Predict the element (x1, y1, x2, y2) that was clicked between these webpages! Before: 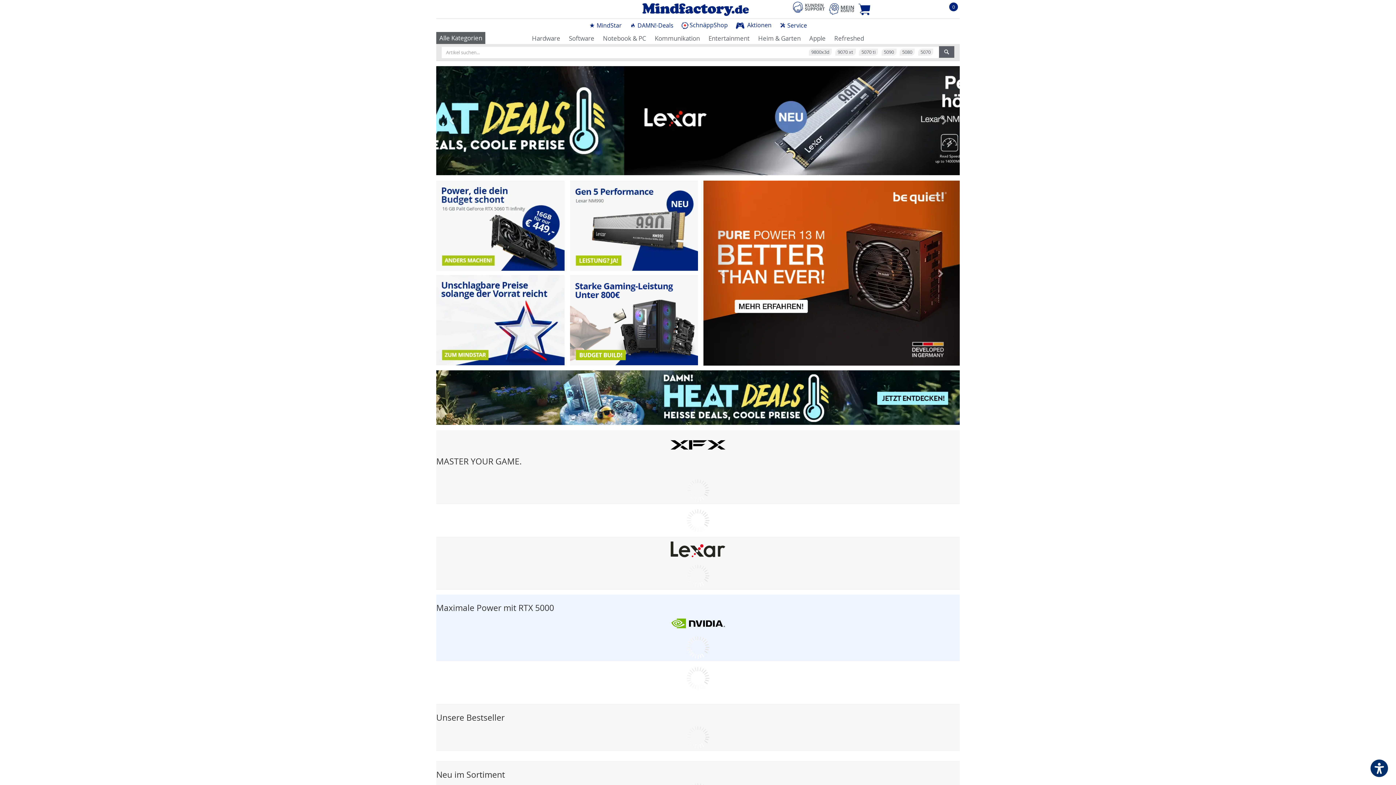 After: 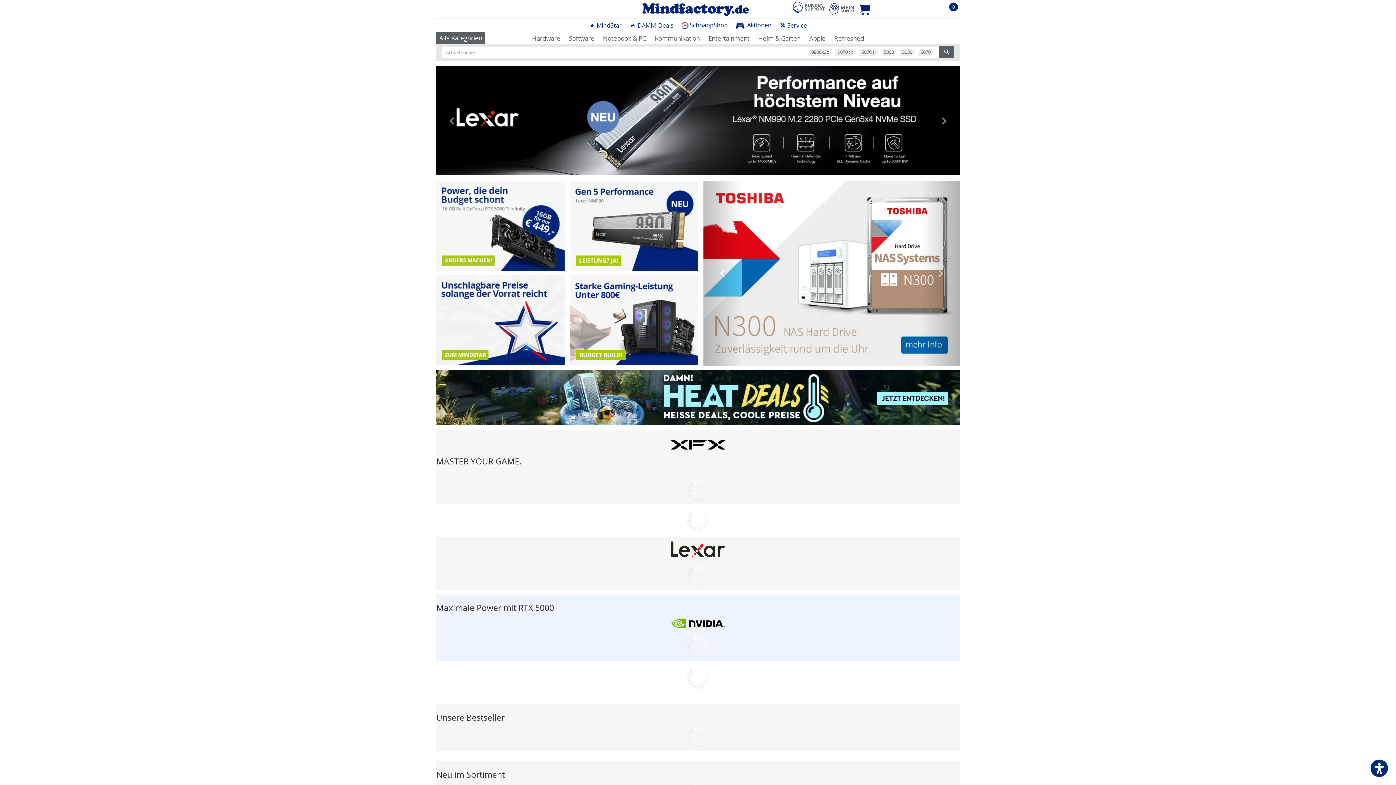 Action: bbox: (918, 48, 933, 55) label: 5070